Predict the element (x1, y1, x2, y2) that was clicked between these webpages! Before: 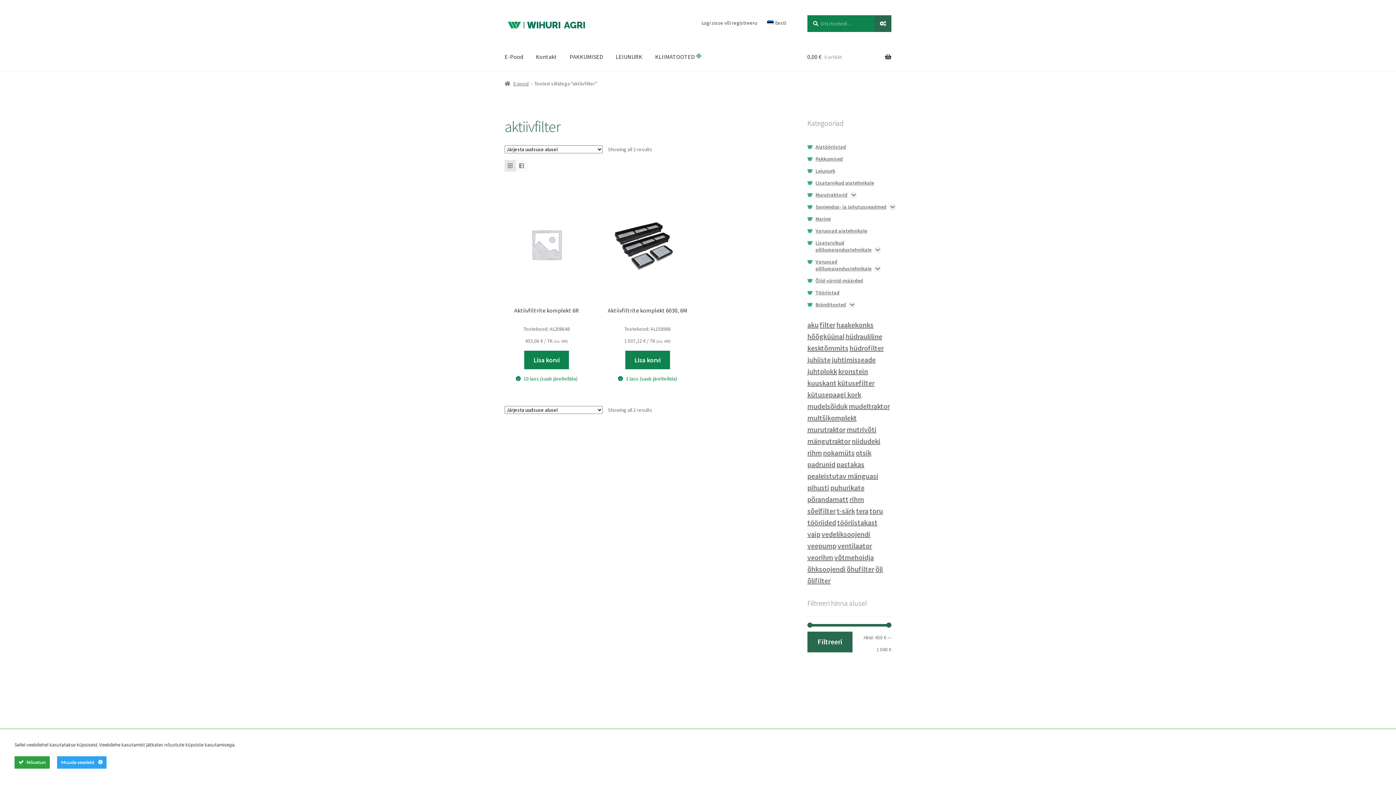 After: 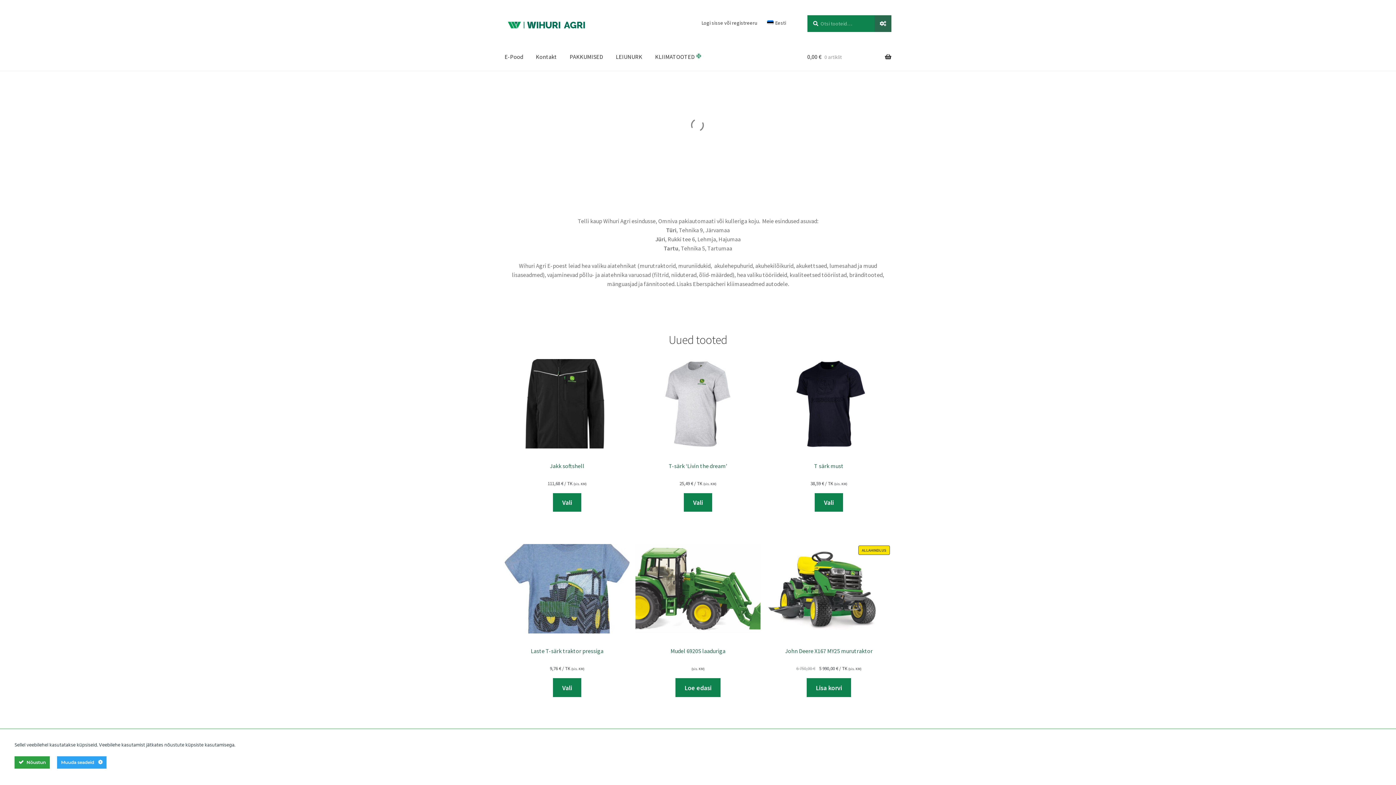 Action: bbox: (504, 15, 588, 34)